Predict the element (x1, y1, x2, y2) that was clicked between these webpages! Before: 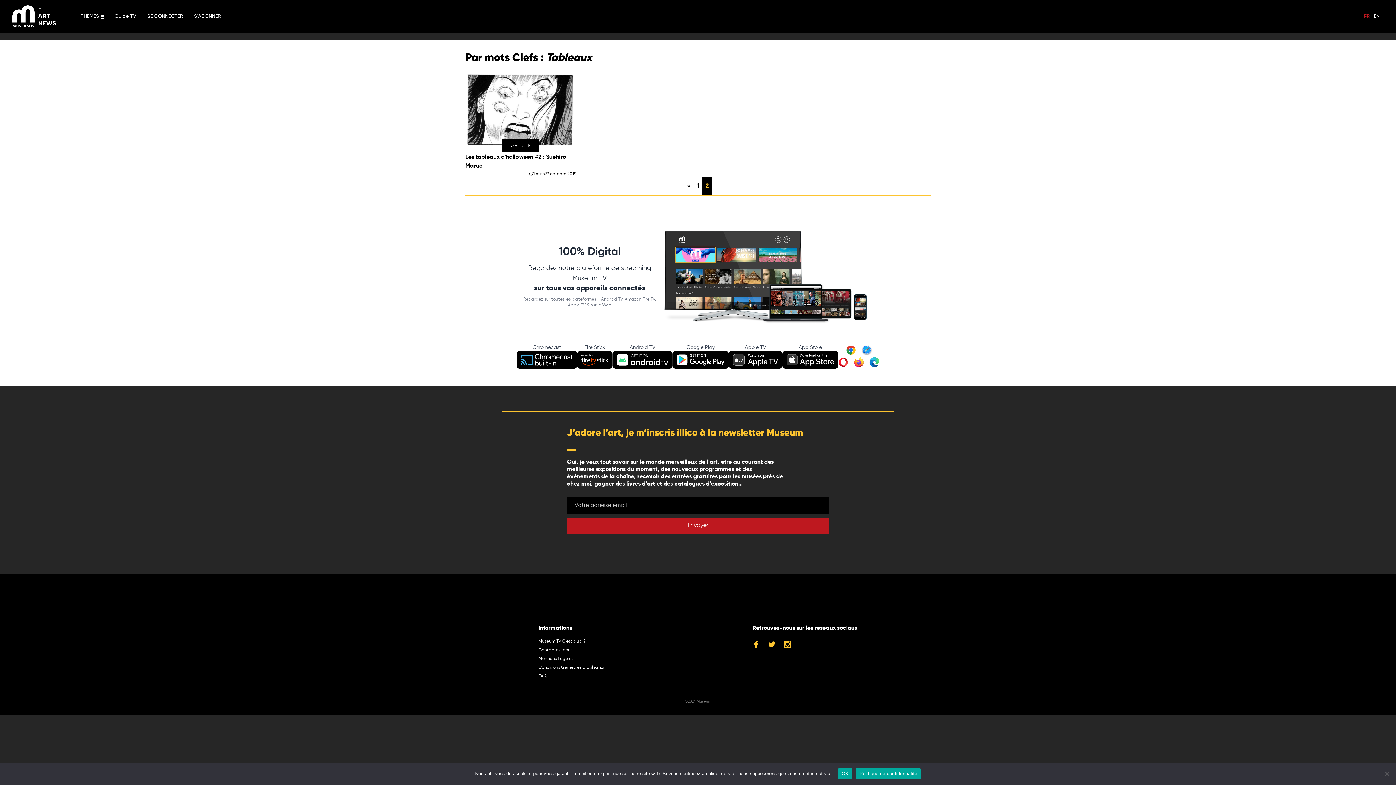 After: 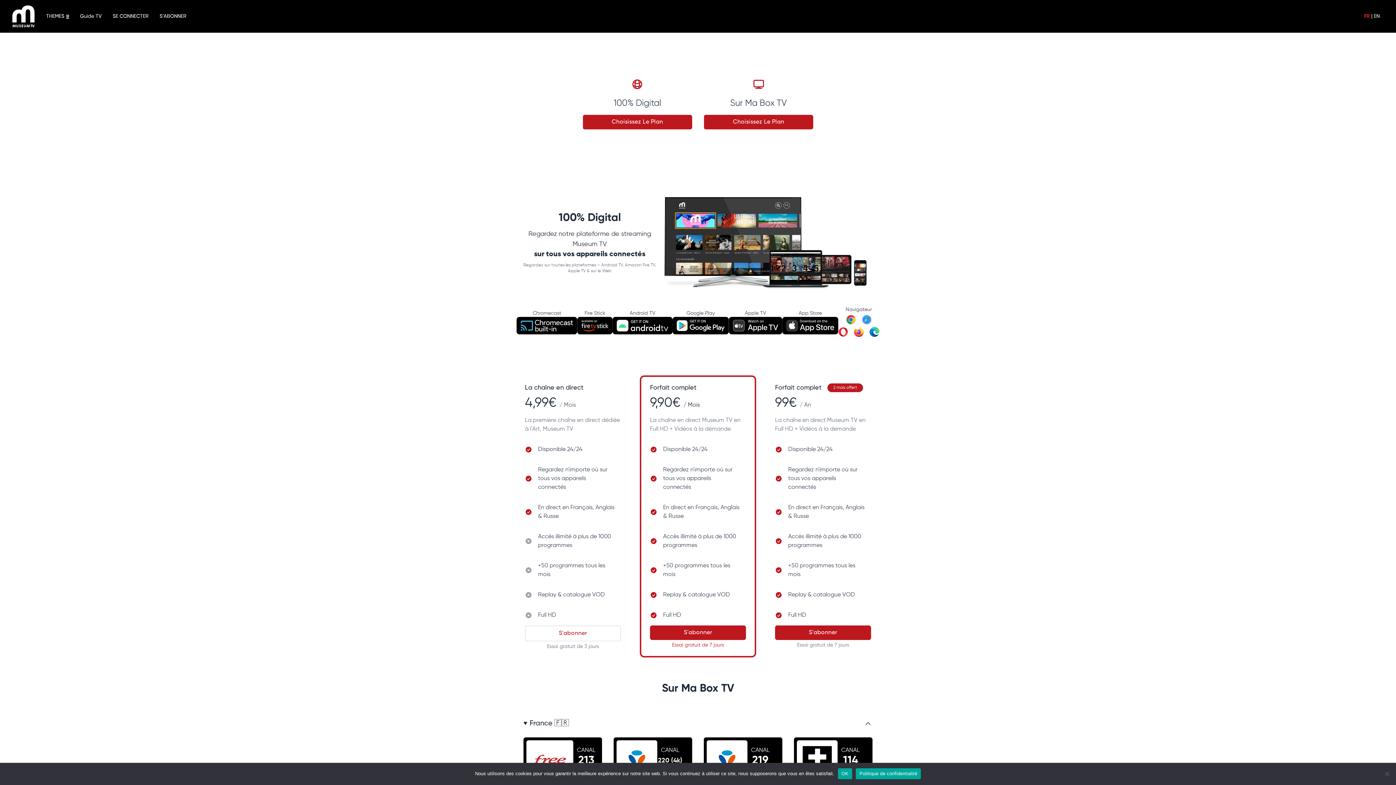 Action: label: S’ABONNER bbox: (194, 13, 221, 18)